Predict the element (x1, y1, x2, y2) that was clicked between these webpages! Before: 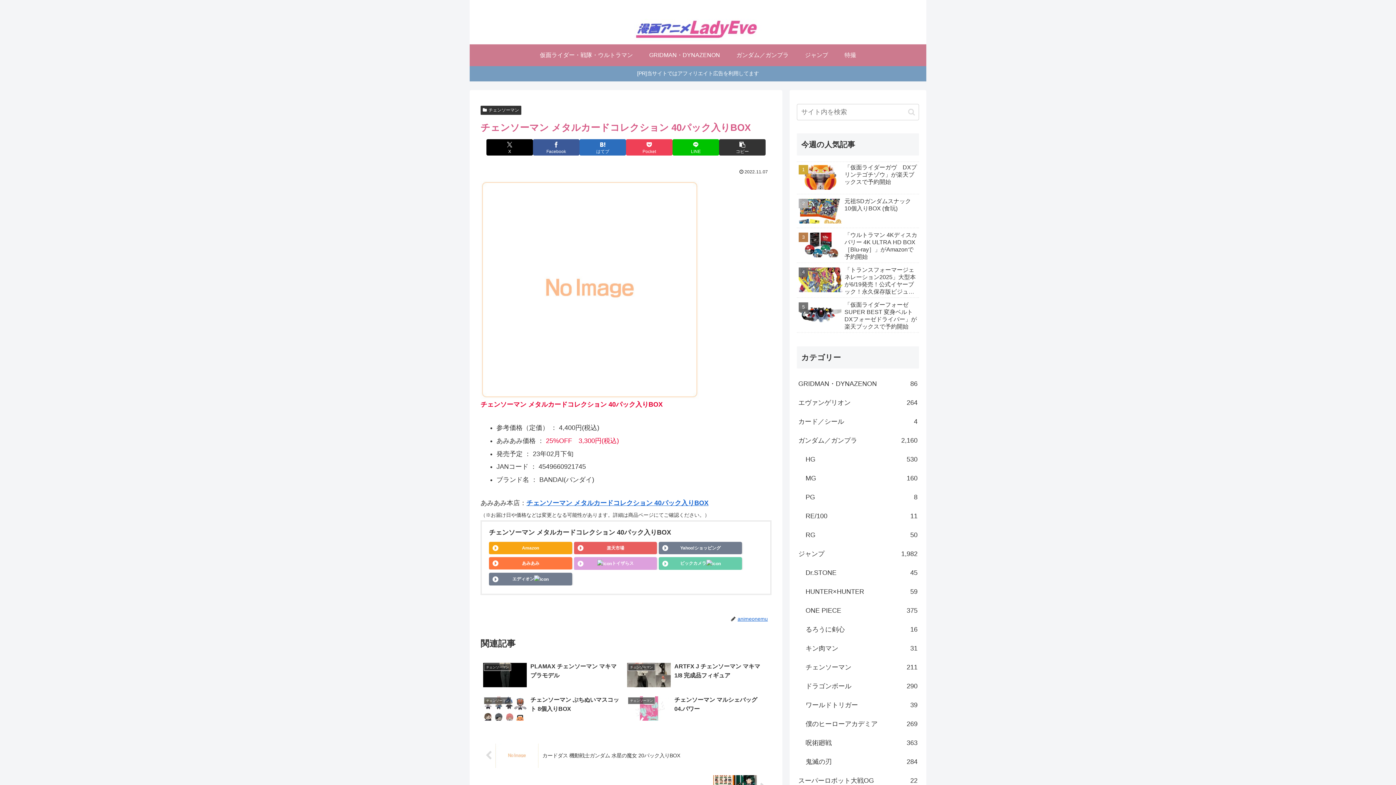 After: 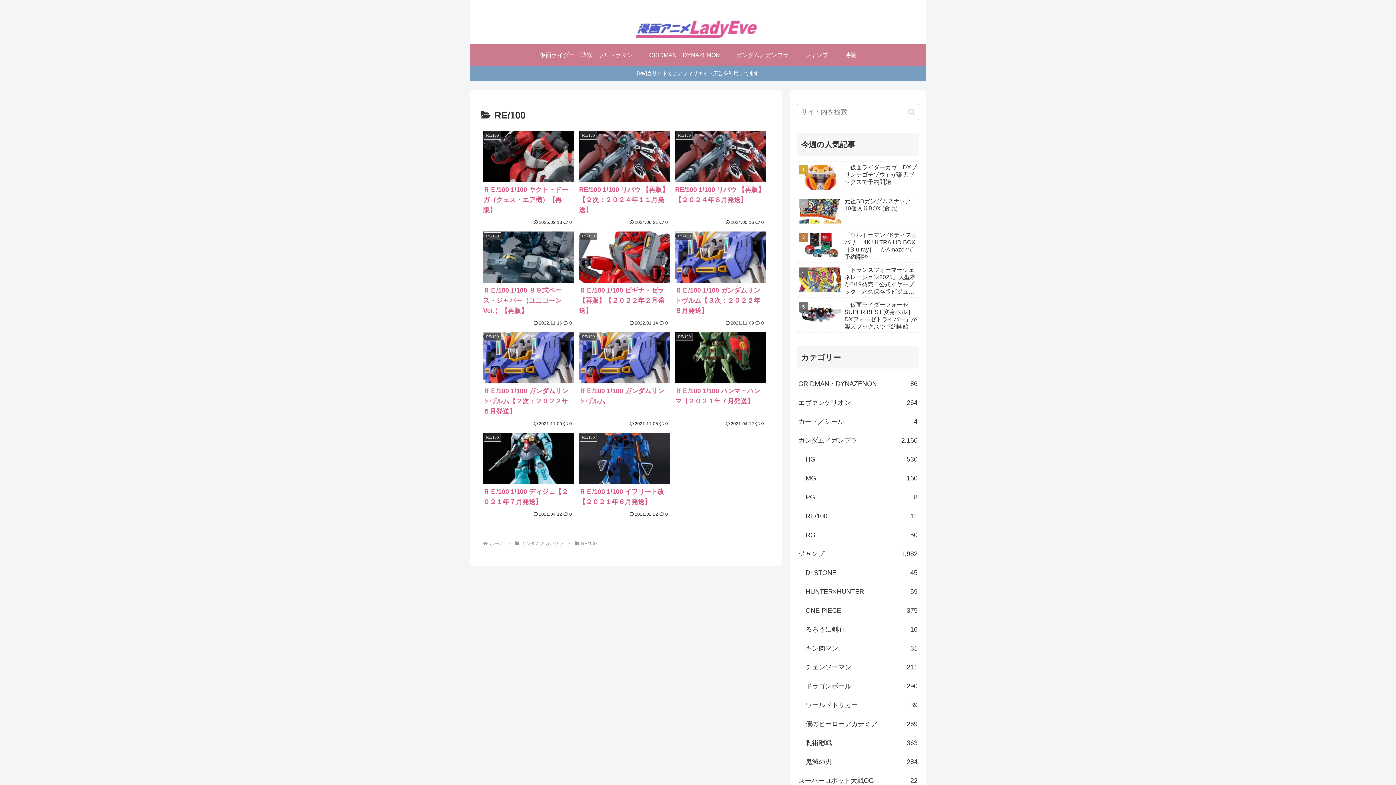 Action: label: RE/100
11 bbox: (804, 506, 919, 525)